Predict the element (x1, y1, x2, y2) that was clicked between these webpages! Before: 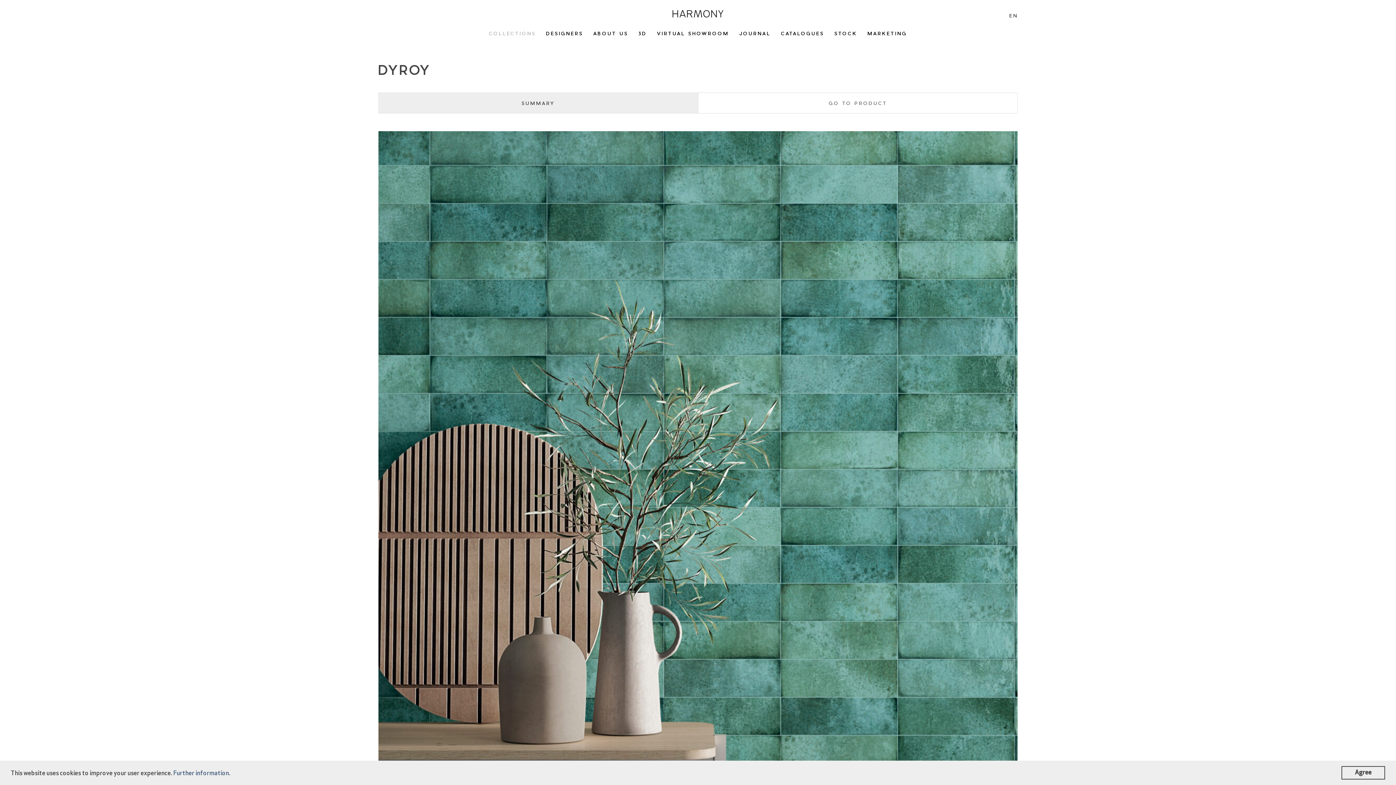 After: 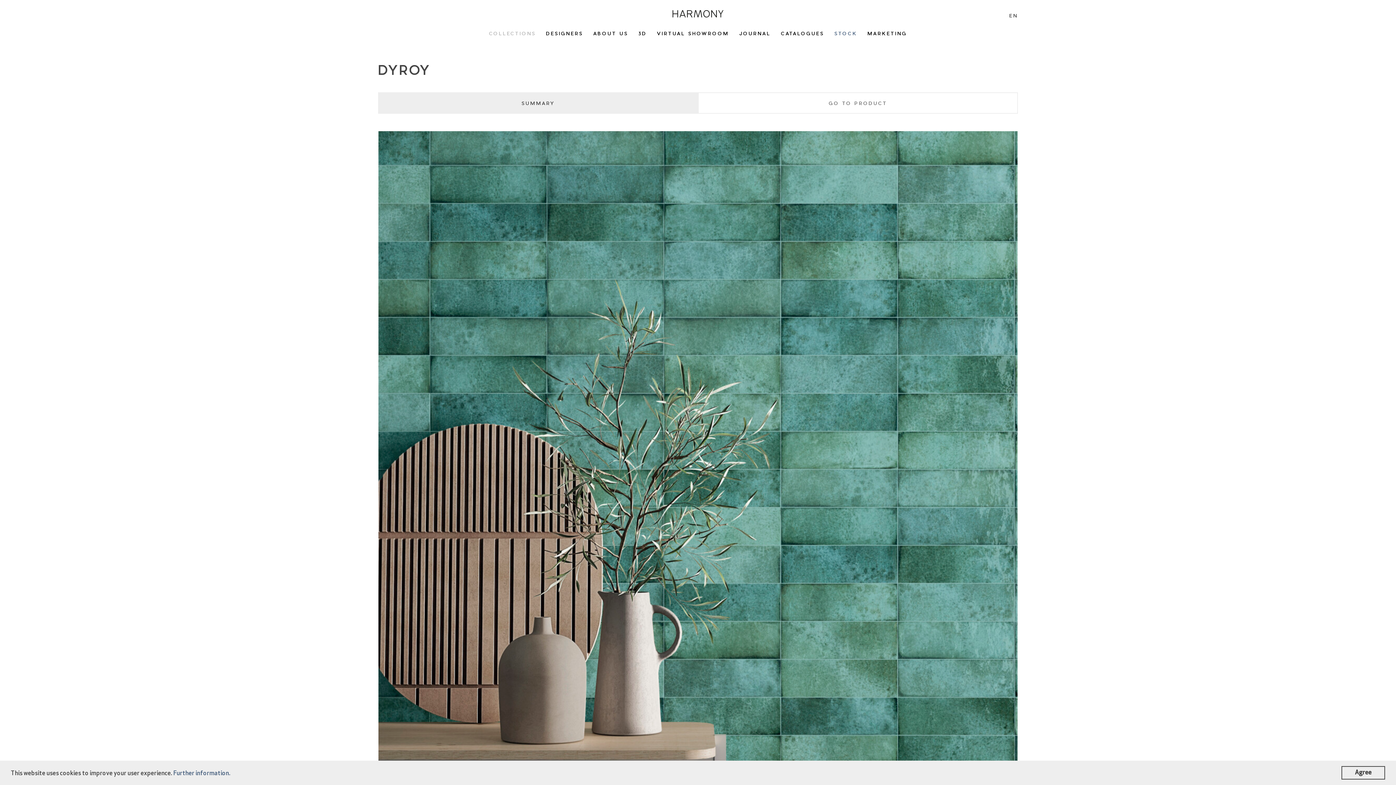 Action: label: STOCK bbox: (834, 26, 857, 38)